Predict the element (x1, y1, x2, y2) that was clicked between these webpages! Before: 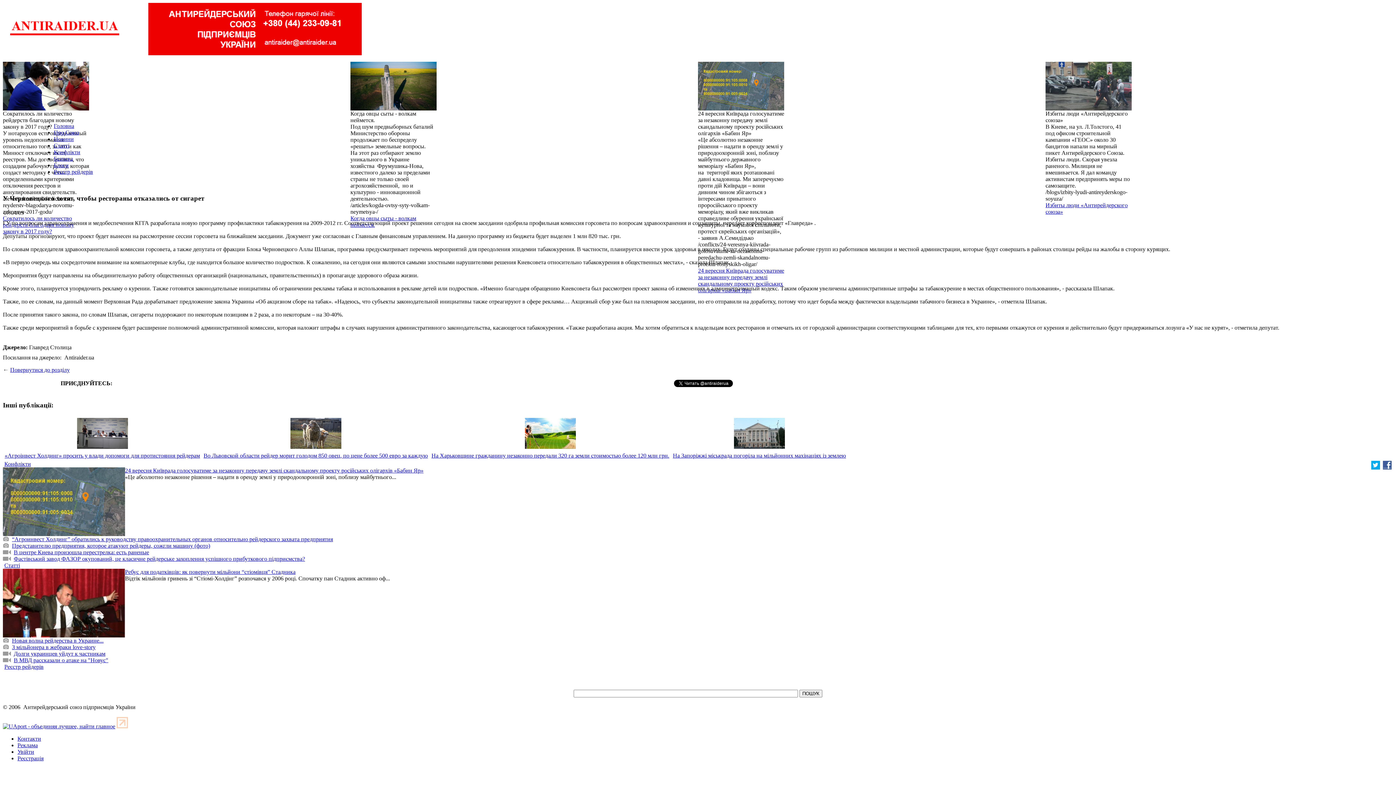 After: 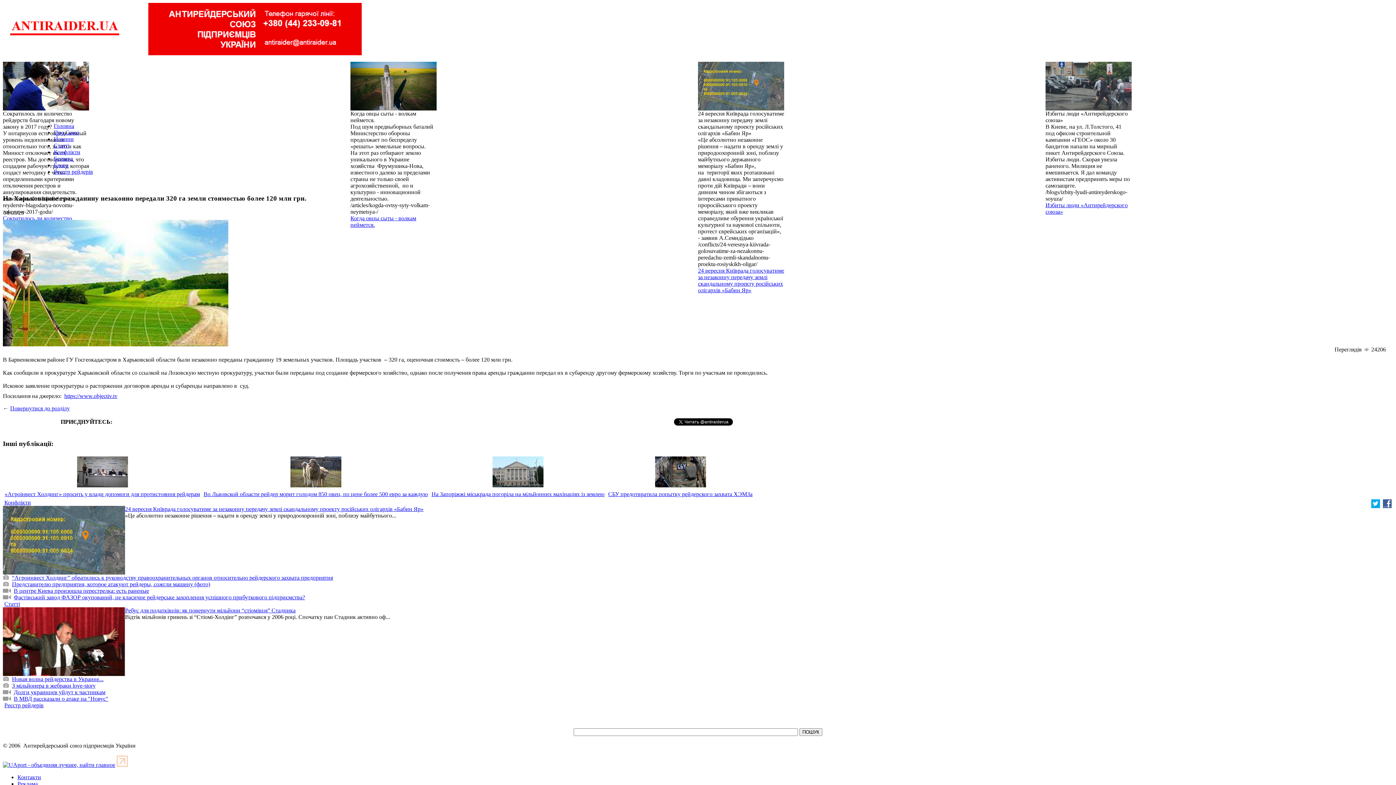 Action: bbox: (431, 452, 669, 458) label: На Харьковщине гражданину незаконно передали 320 га земли стоимостью более 120 млн грн.